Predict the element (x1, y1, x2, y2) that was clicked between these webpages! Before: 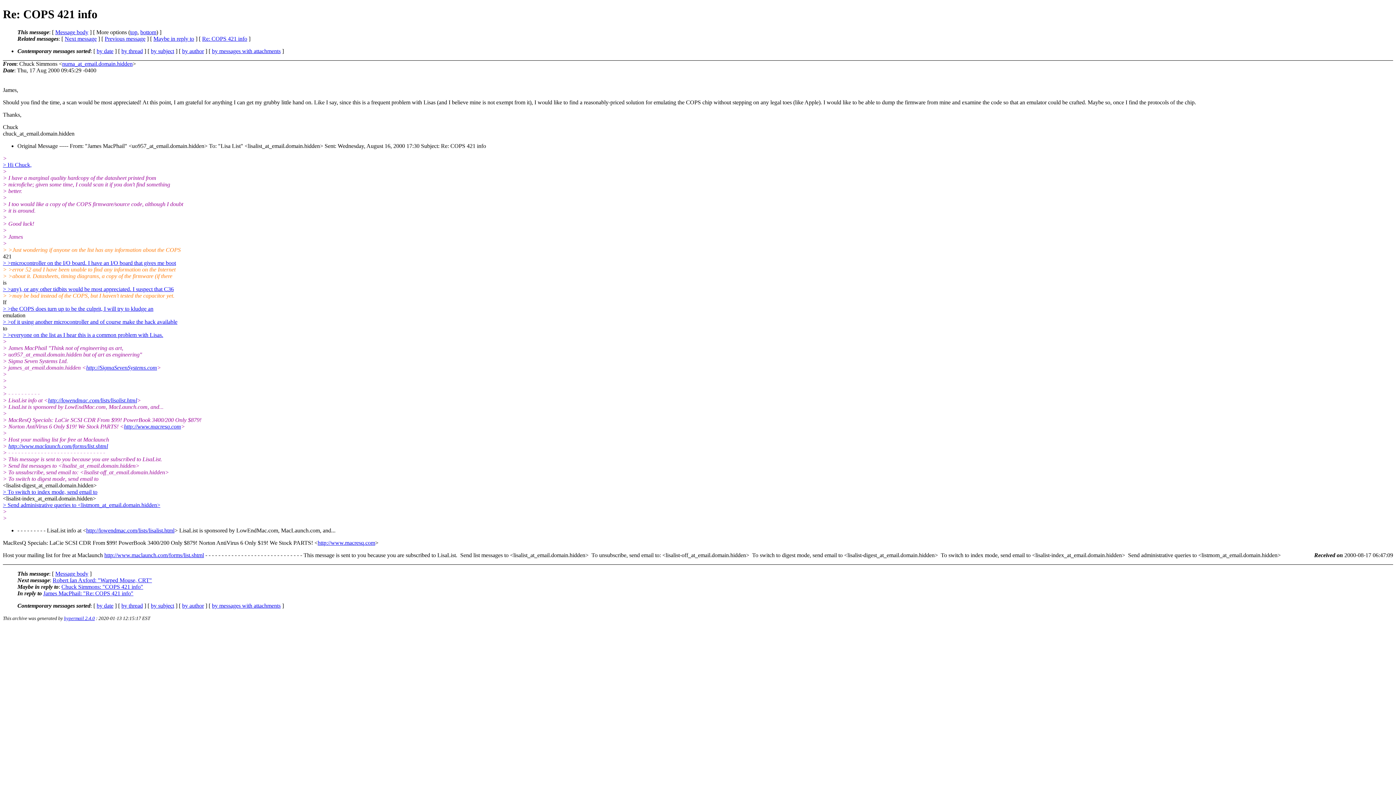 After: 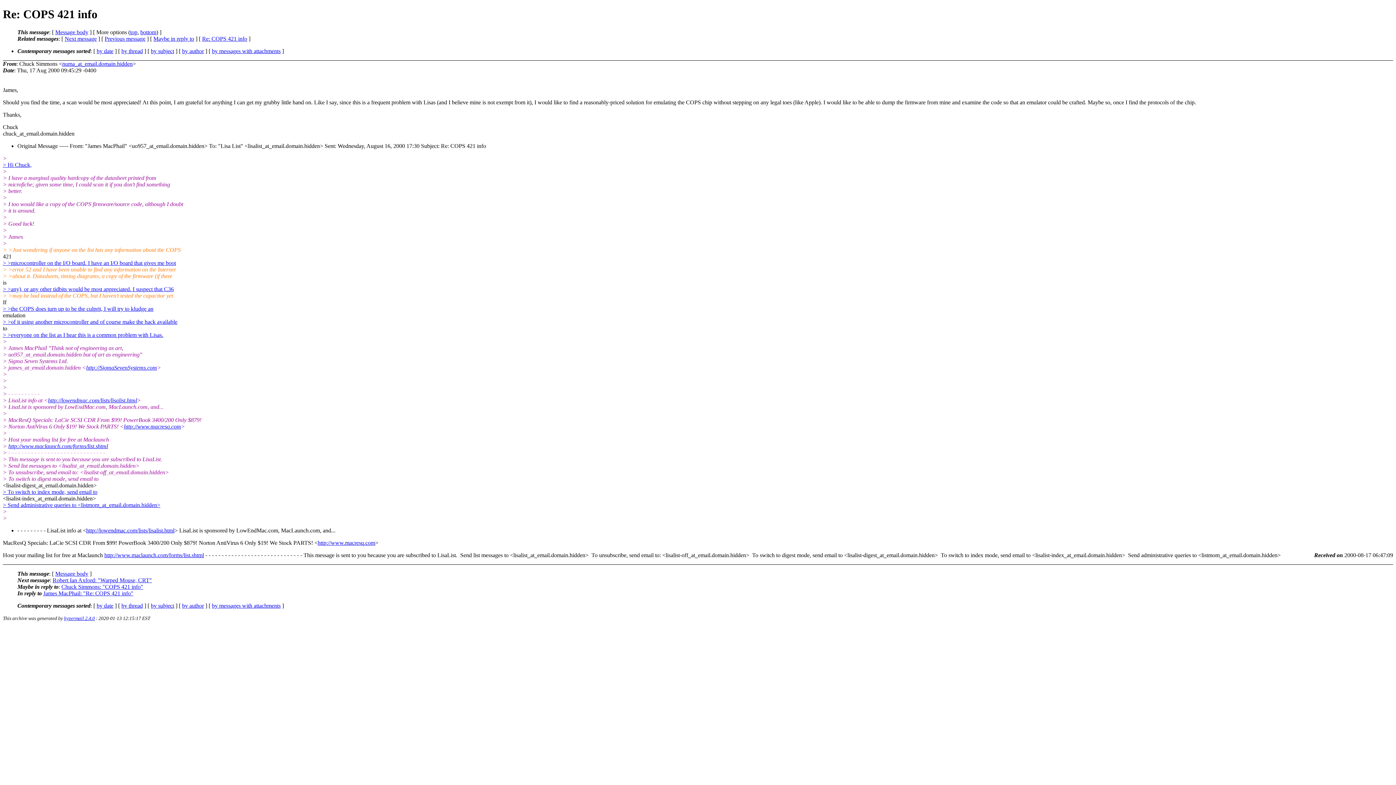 Action: label: Message body bbox: (55, 570, 88, 577)